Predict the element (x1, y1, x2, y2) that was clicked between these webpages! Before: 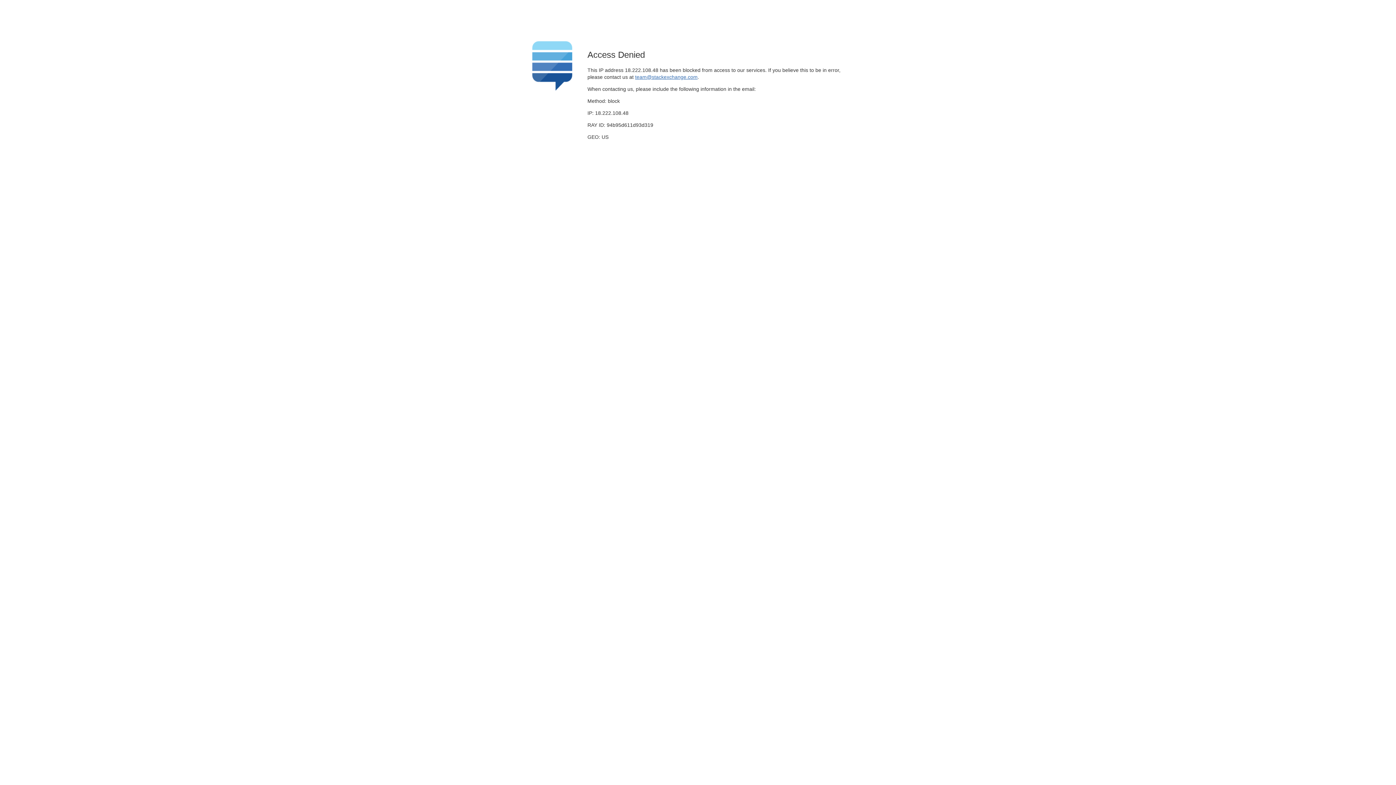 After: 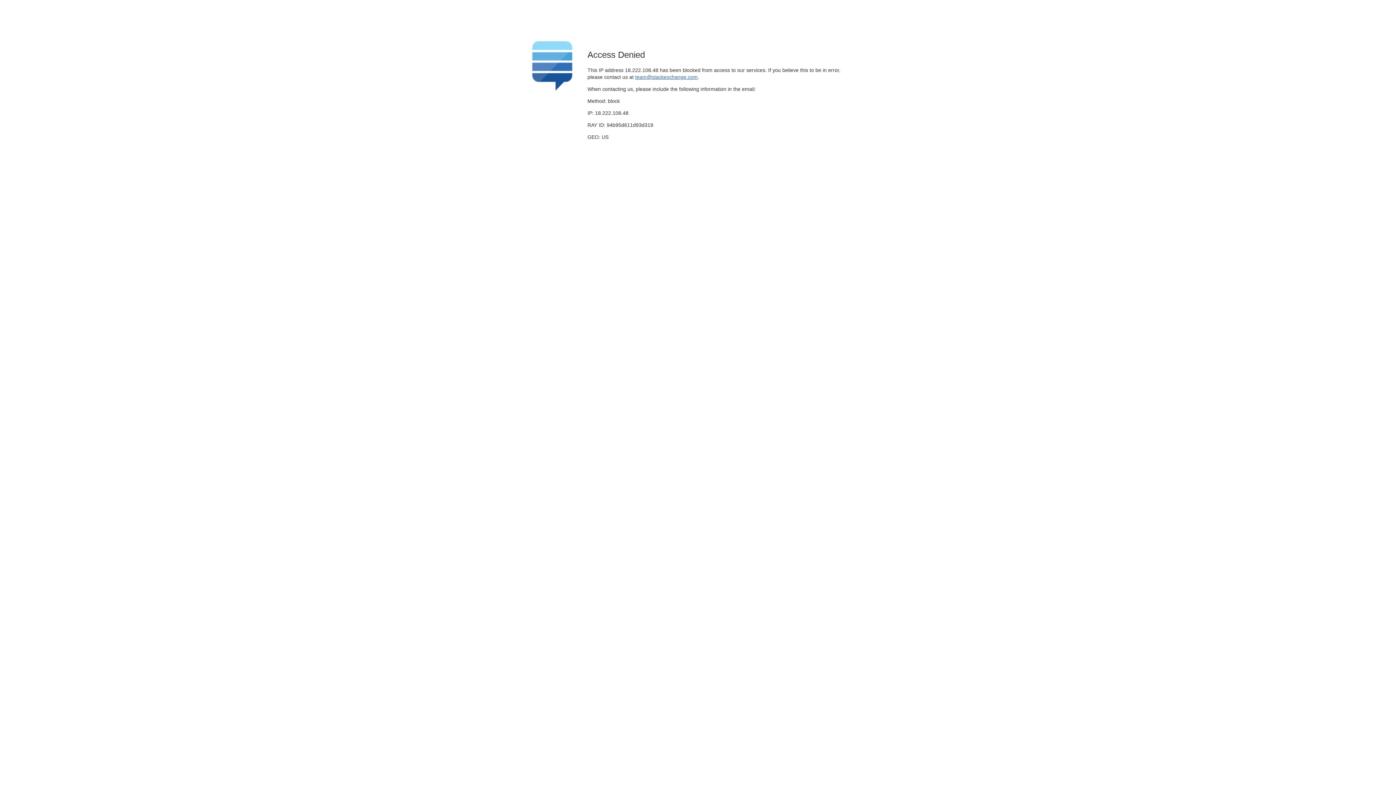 Action: bbox: (635, 74, 697, 79) label: team@stackexchange.com